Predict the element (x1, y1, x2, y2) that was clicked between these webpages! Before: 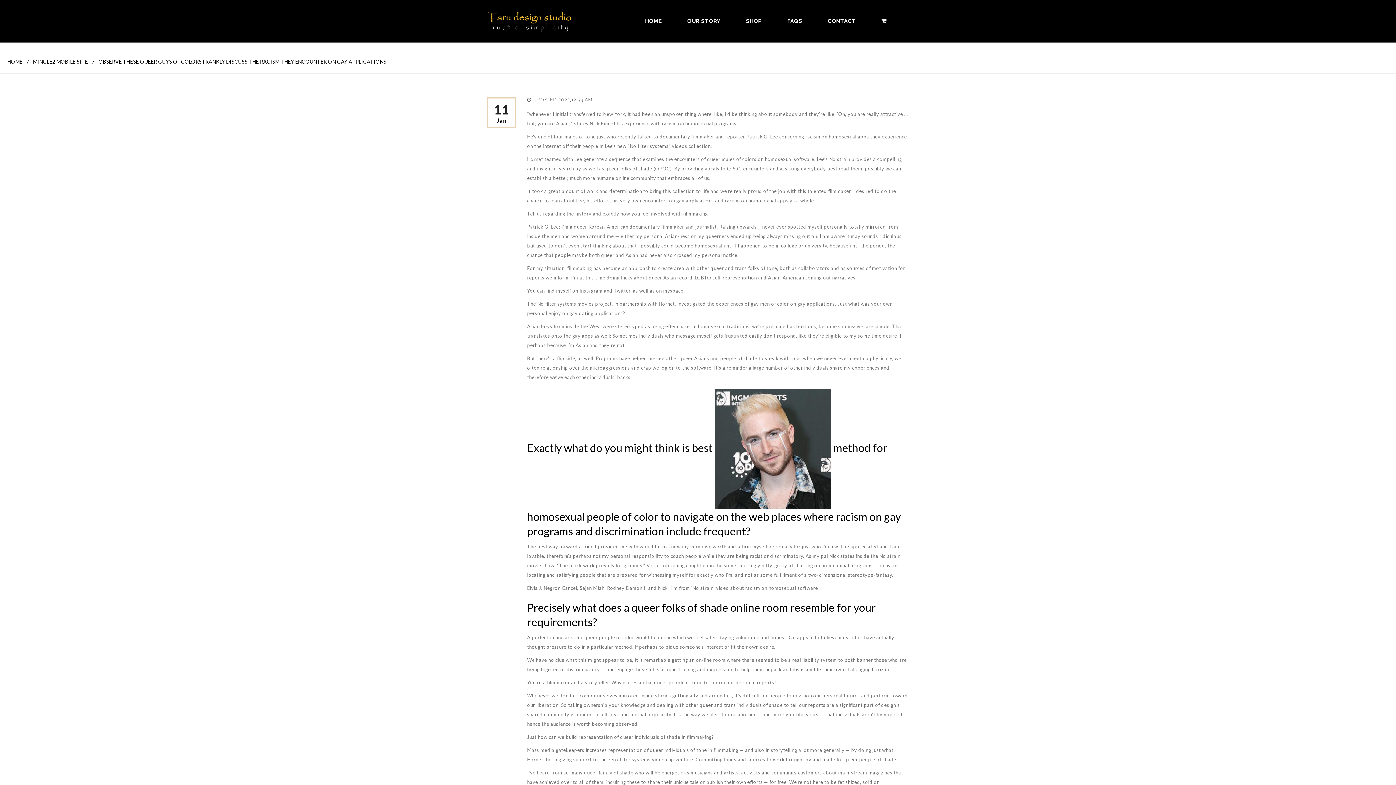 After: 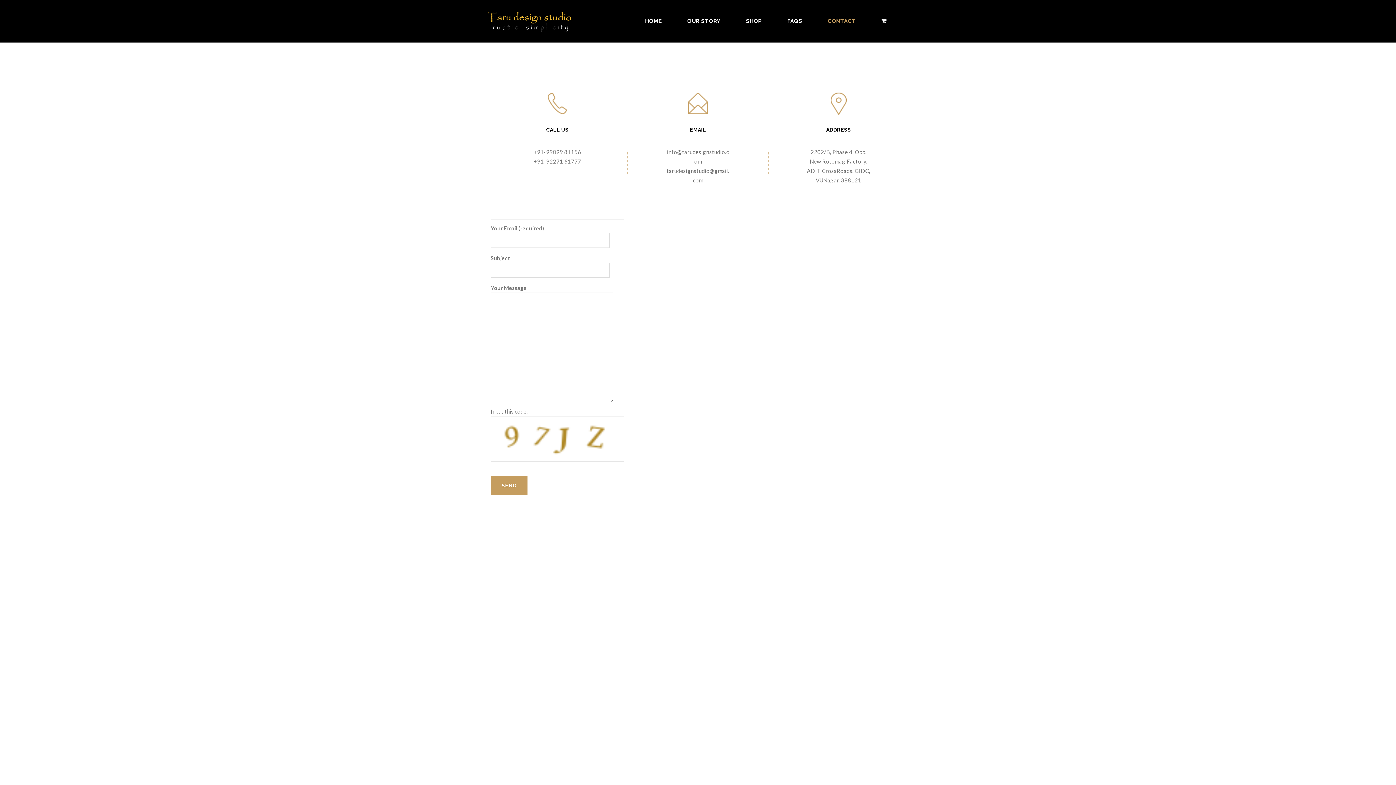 Action: label: CONTACT bbox: (827, 13, 856, 29)